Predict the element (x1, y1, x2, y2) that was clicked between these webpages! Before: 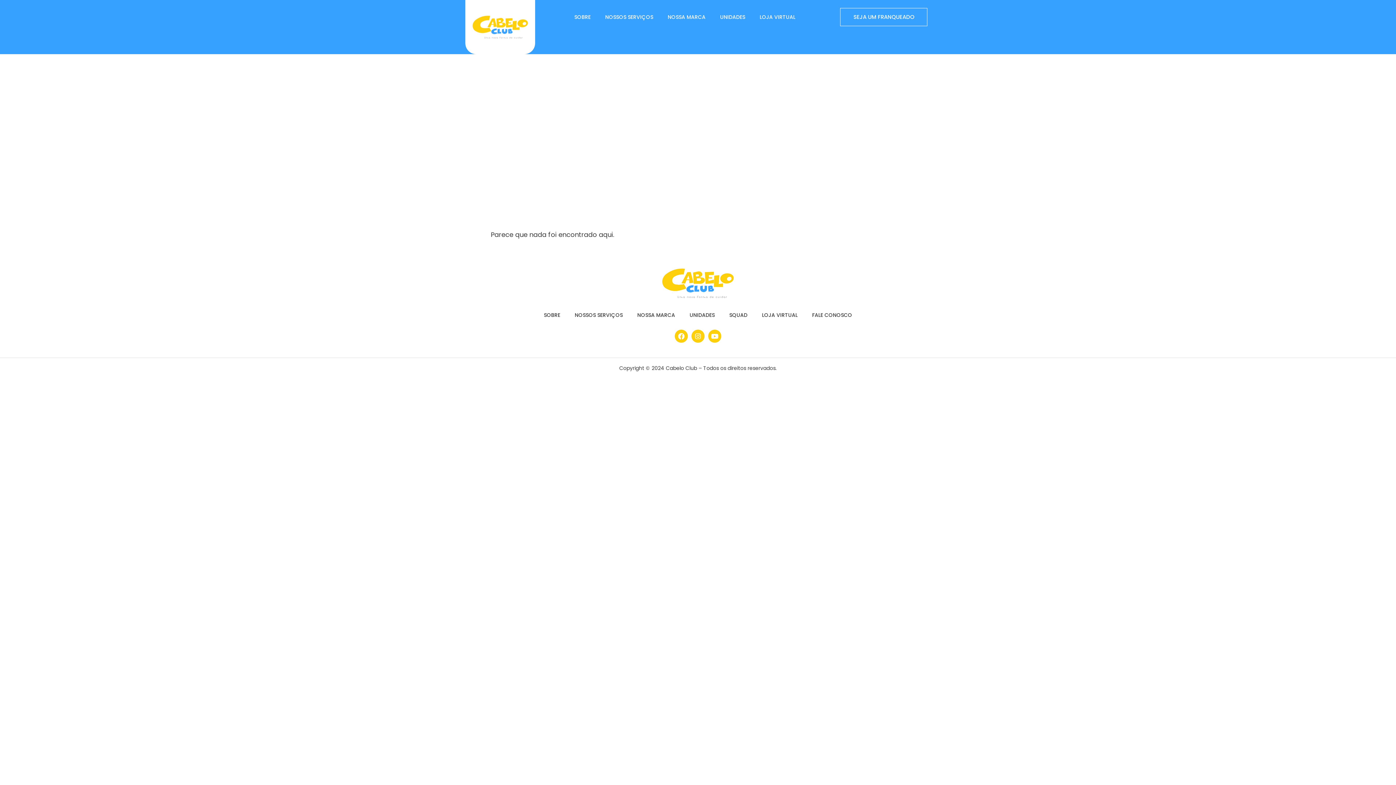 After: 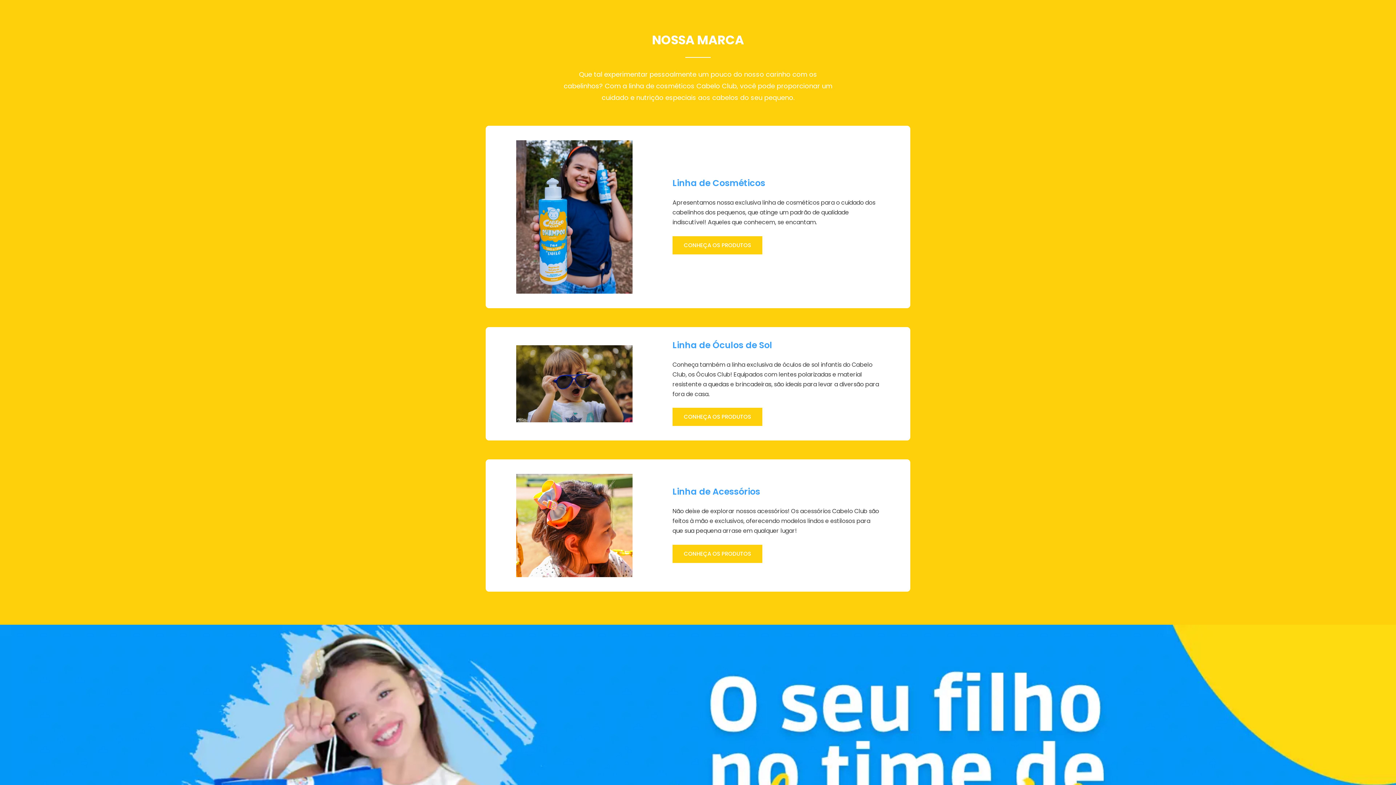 Action: label: NOSSA MARCA bbox: (637, 311, 675, 318)